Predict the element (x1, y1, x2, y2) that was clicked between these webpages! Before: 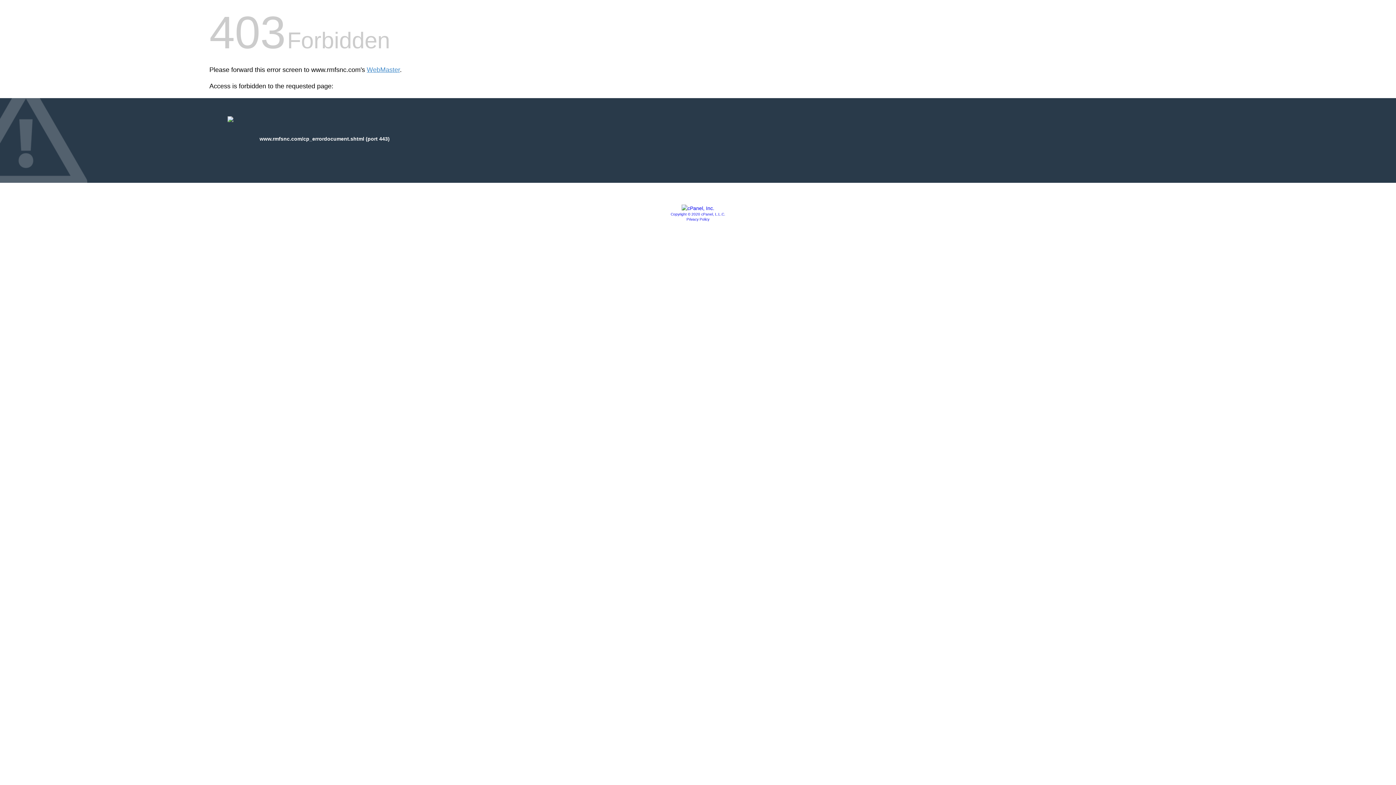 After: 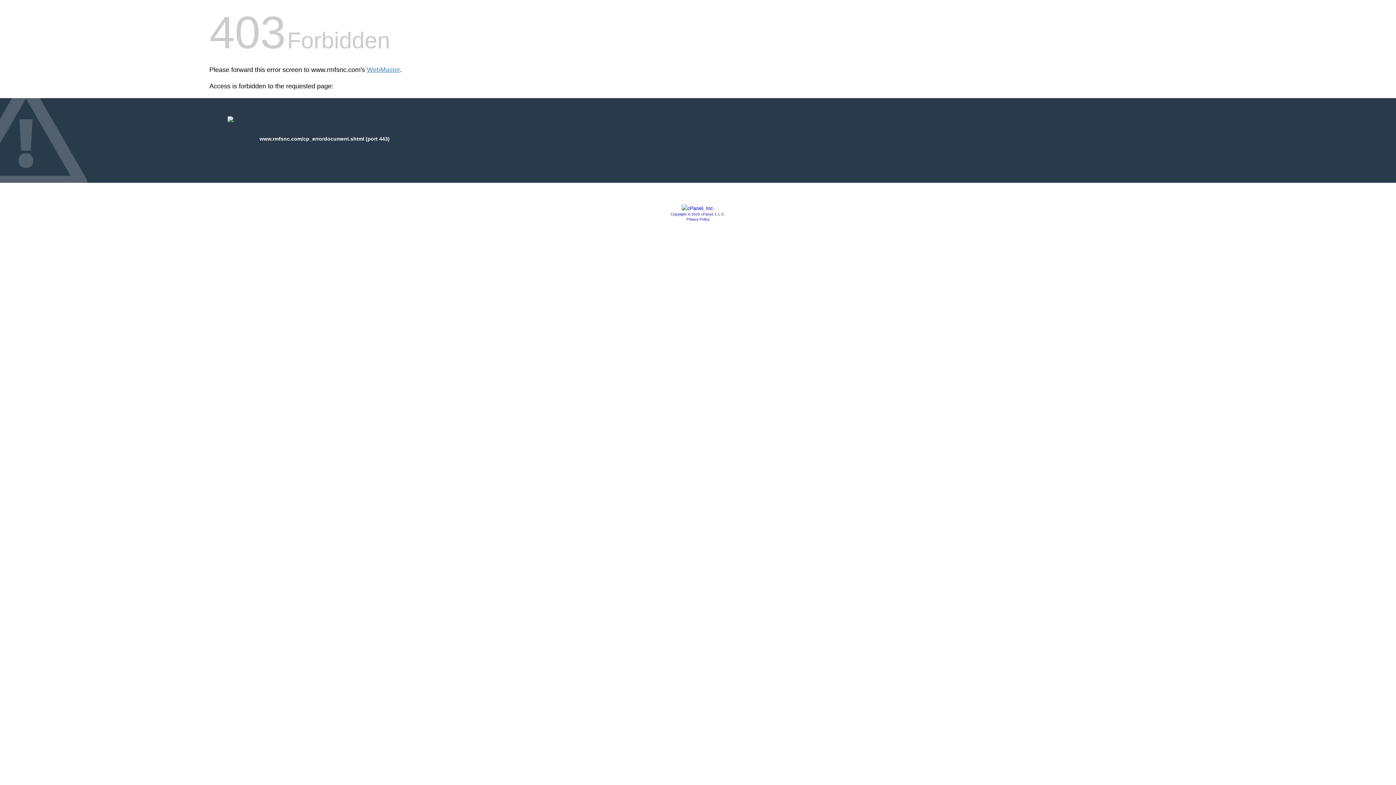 Action: label: Copyright © 2020 cPanel, L.L.C. bbox: (670, 212, 725, 216)